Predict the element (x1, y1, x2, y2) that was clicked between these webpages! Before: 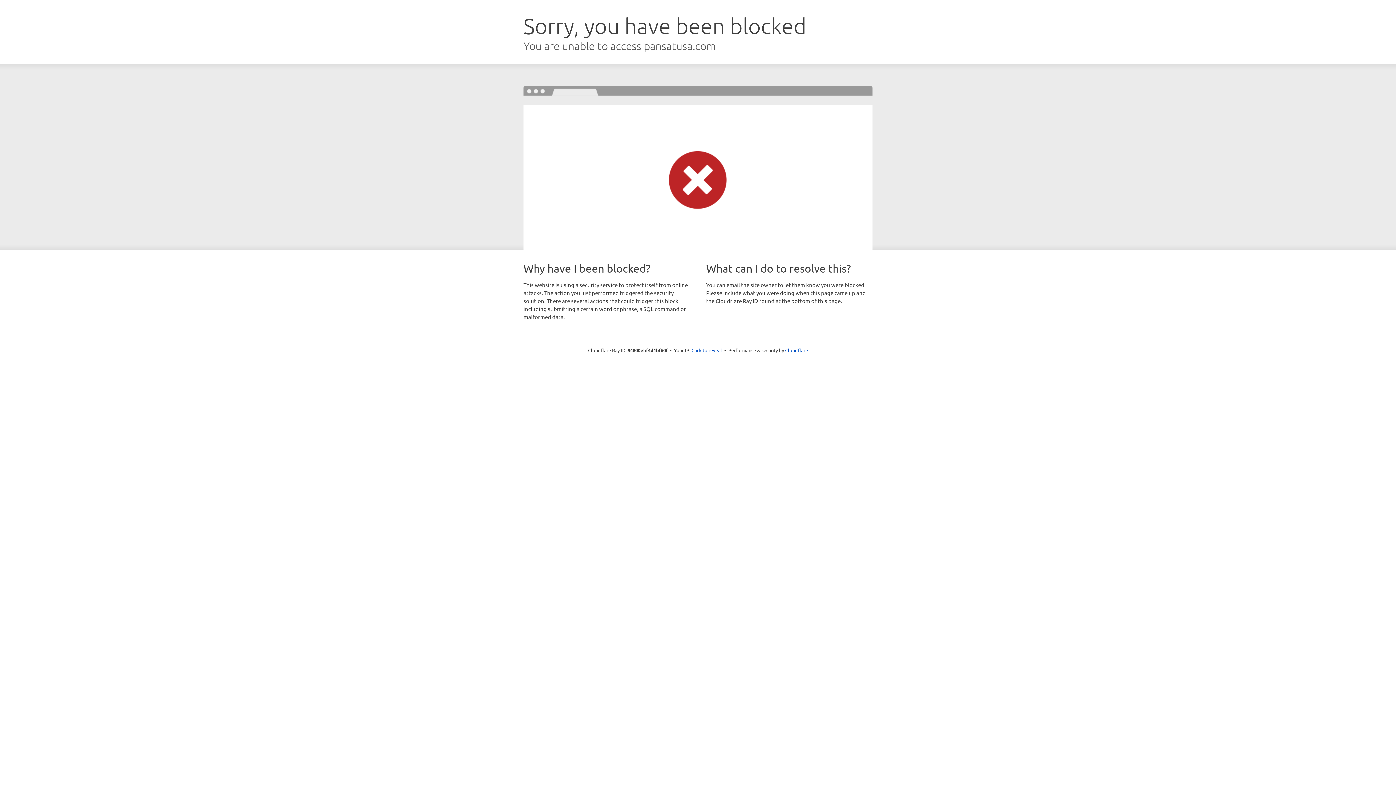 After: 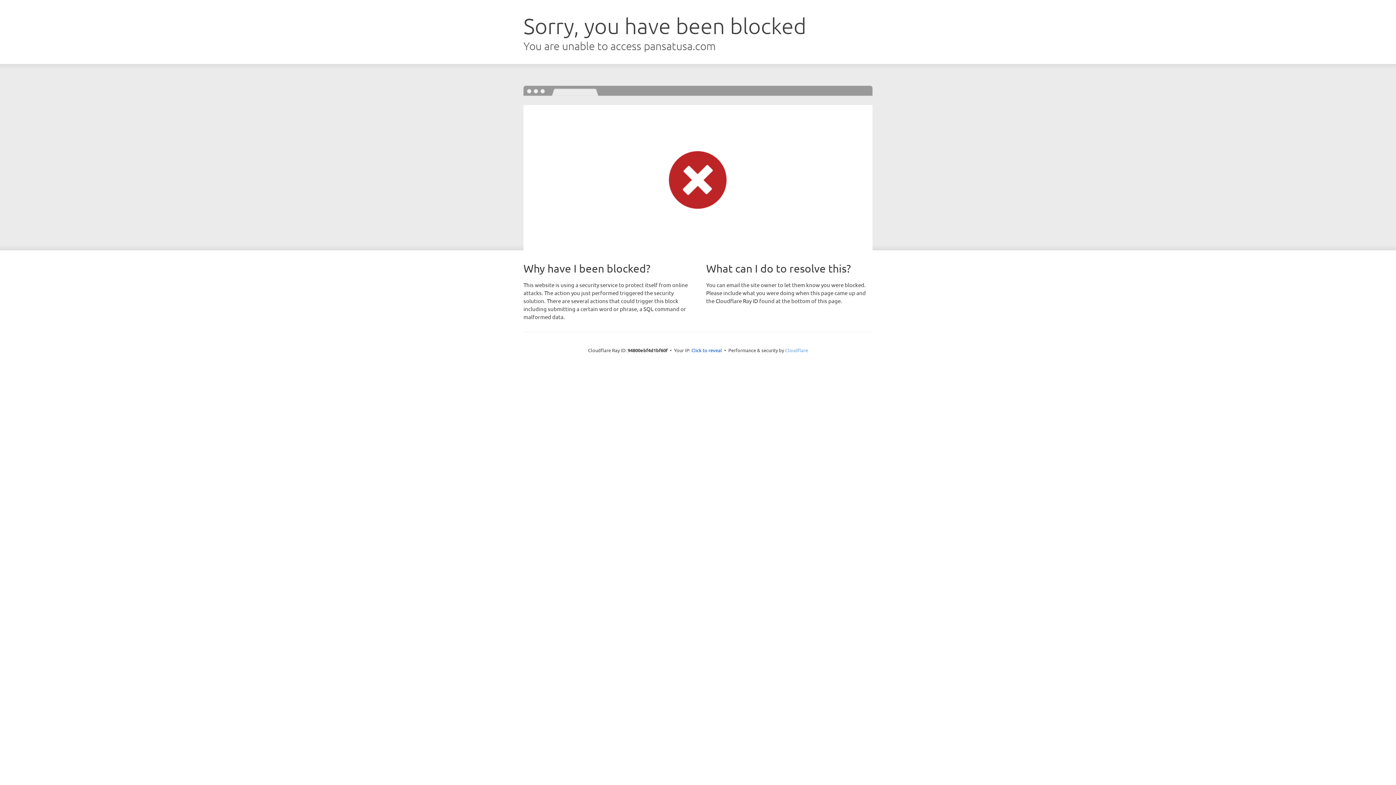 Action: label: Cloudflare bbox: (785, 347, 808, 353)